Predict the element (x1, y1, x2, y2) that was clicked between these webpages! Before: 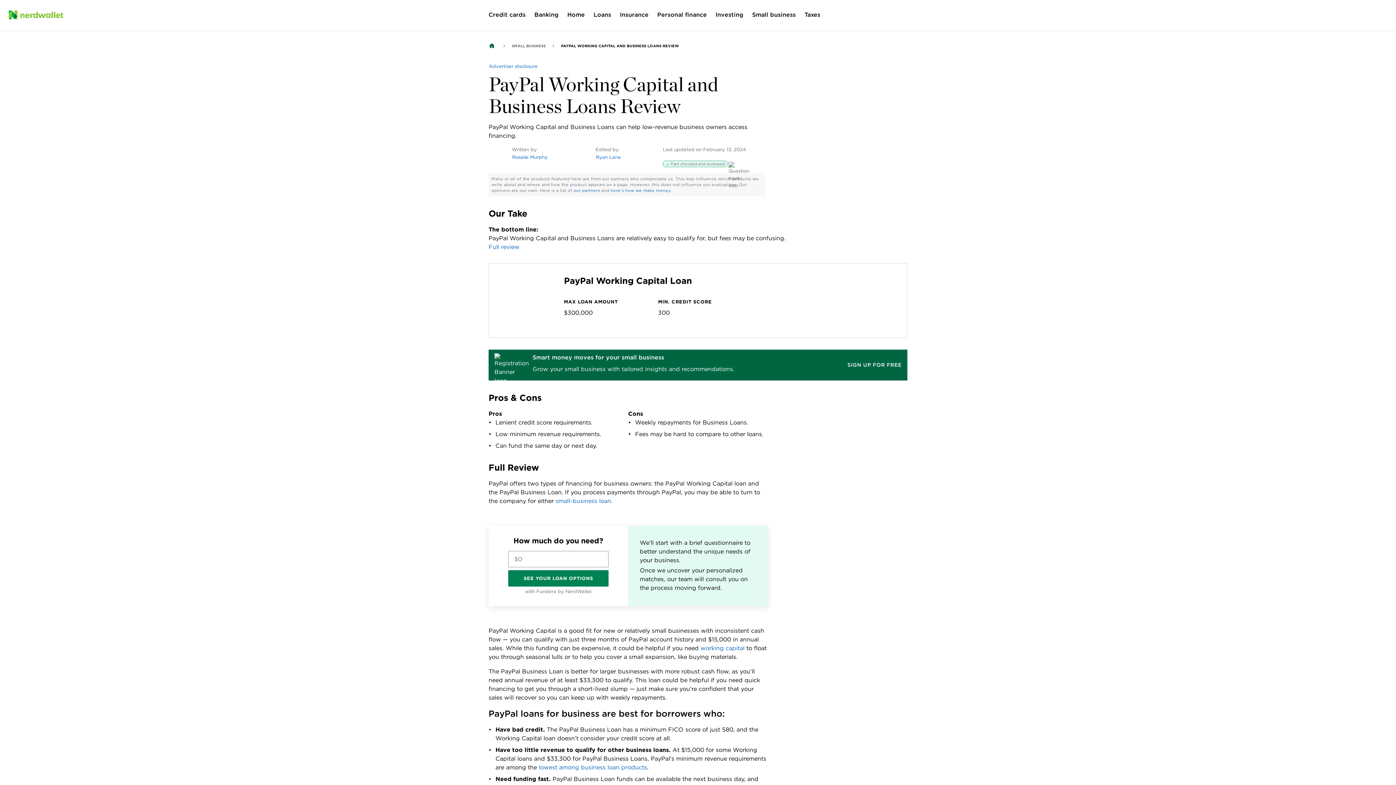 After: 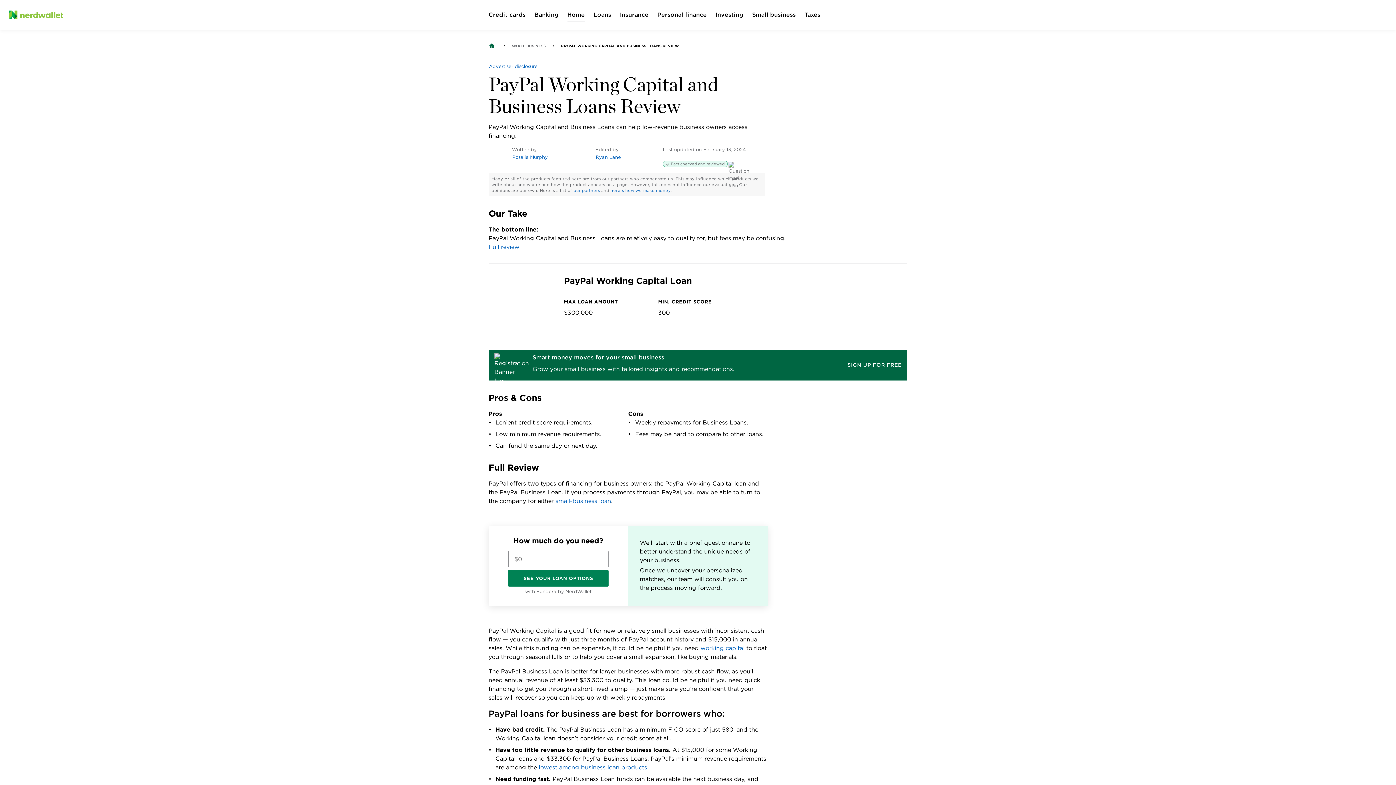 Action: bbox: (567, 10, 585, 19) label: Home